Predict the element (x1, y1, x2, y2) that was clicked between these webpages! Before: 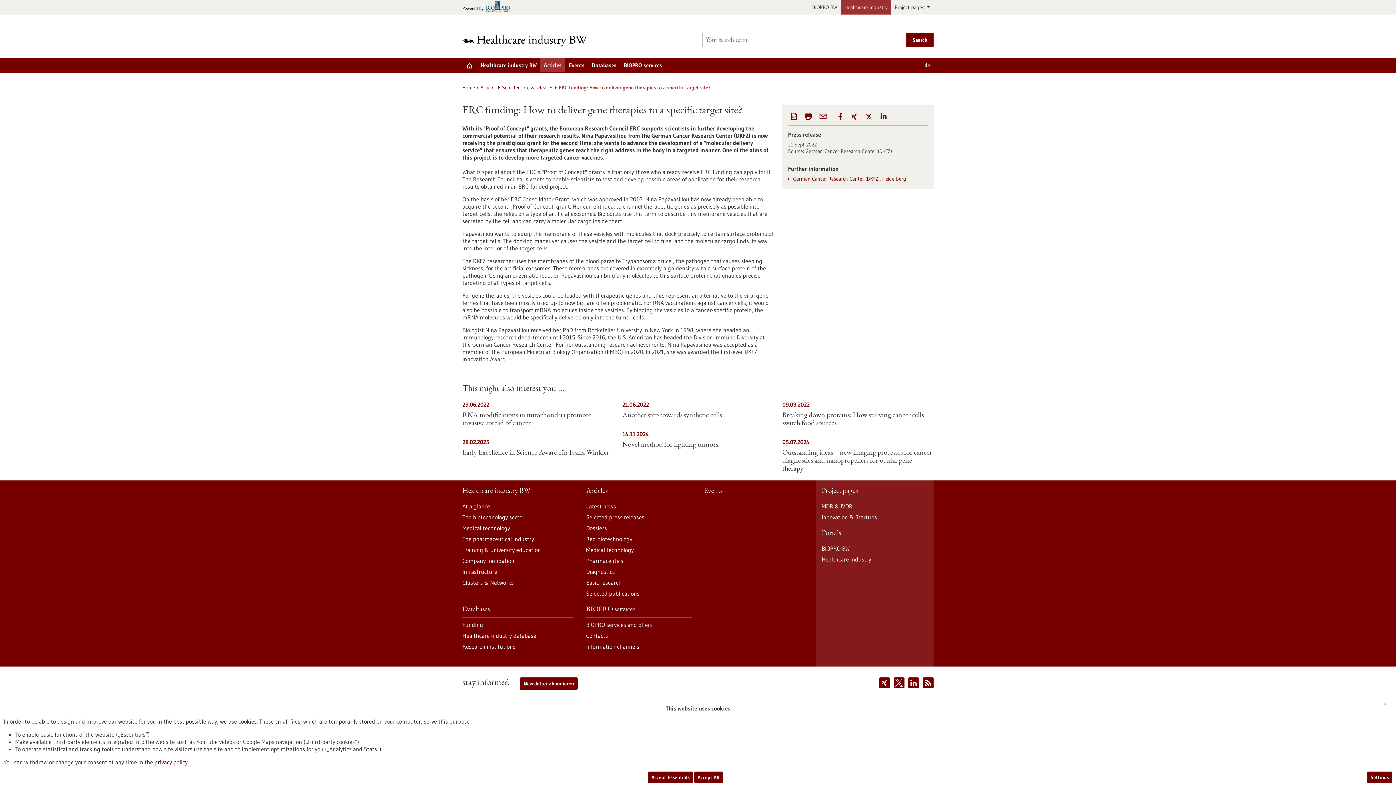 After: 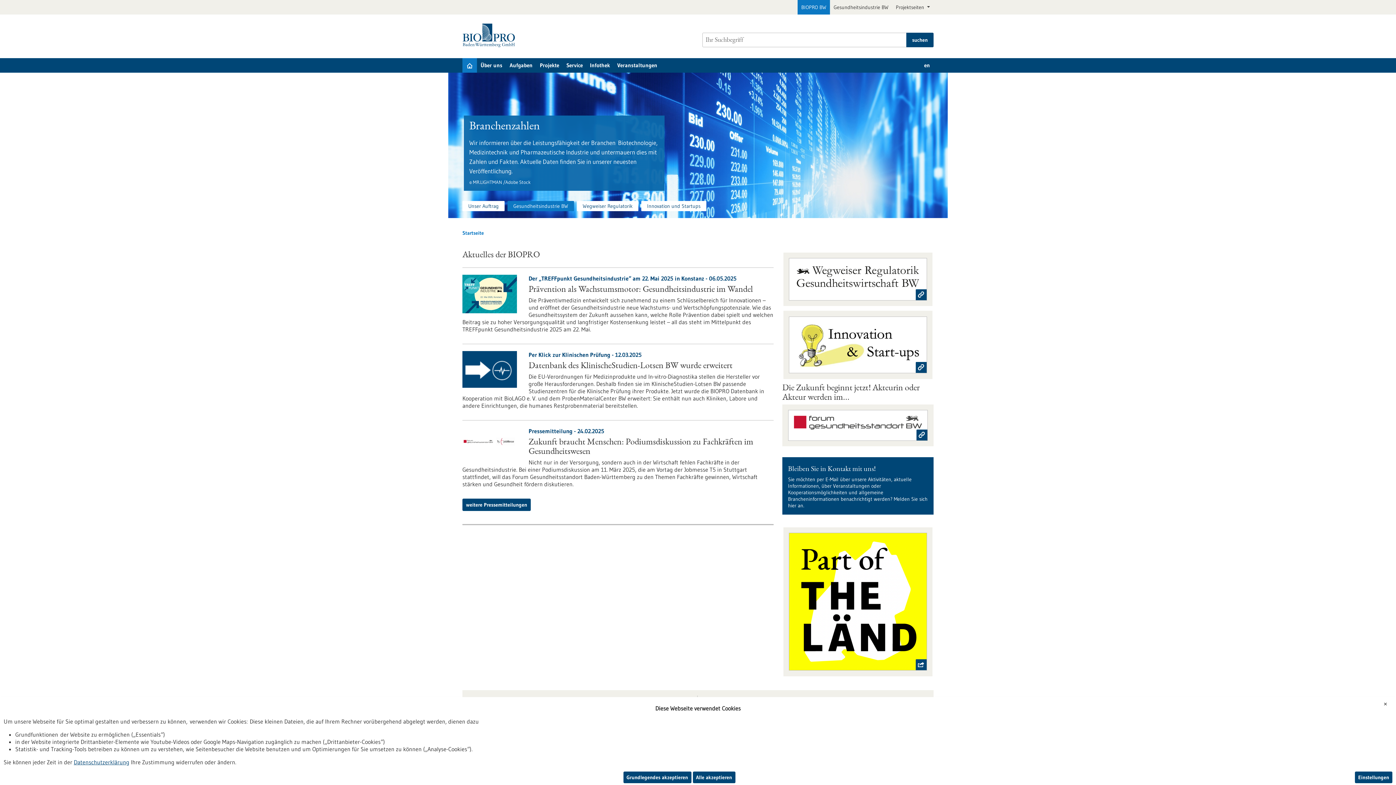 Action: label: BIOPRO BW bbox: (808, 0, 841, 14)